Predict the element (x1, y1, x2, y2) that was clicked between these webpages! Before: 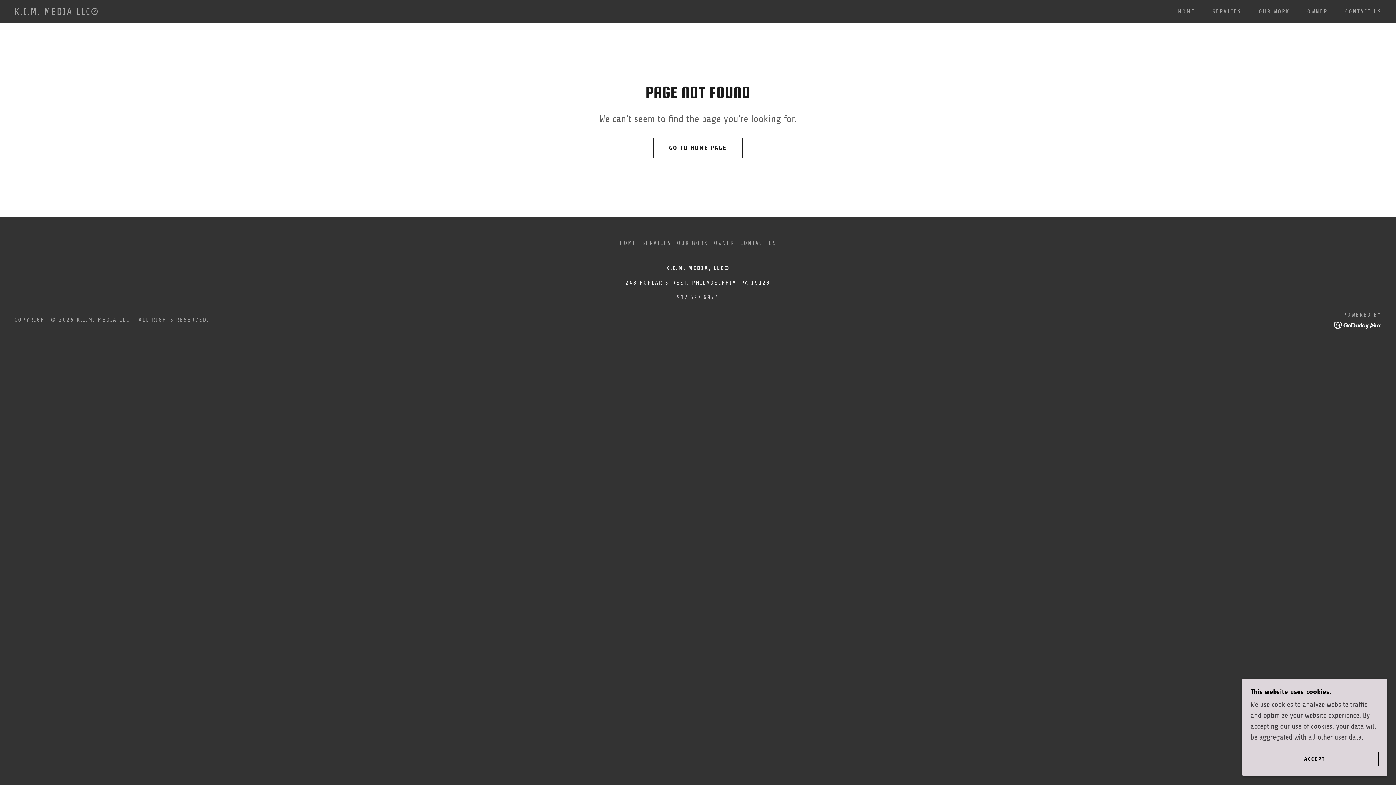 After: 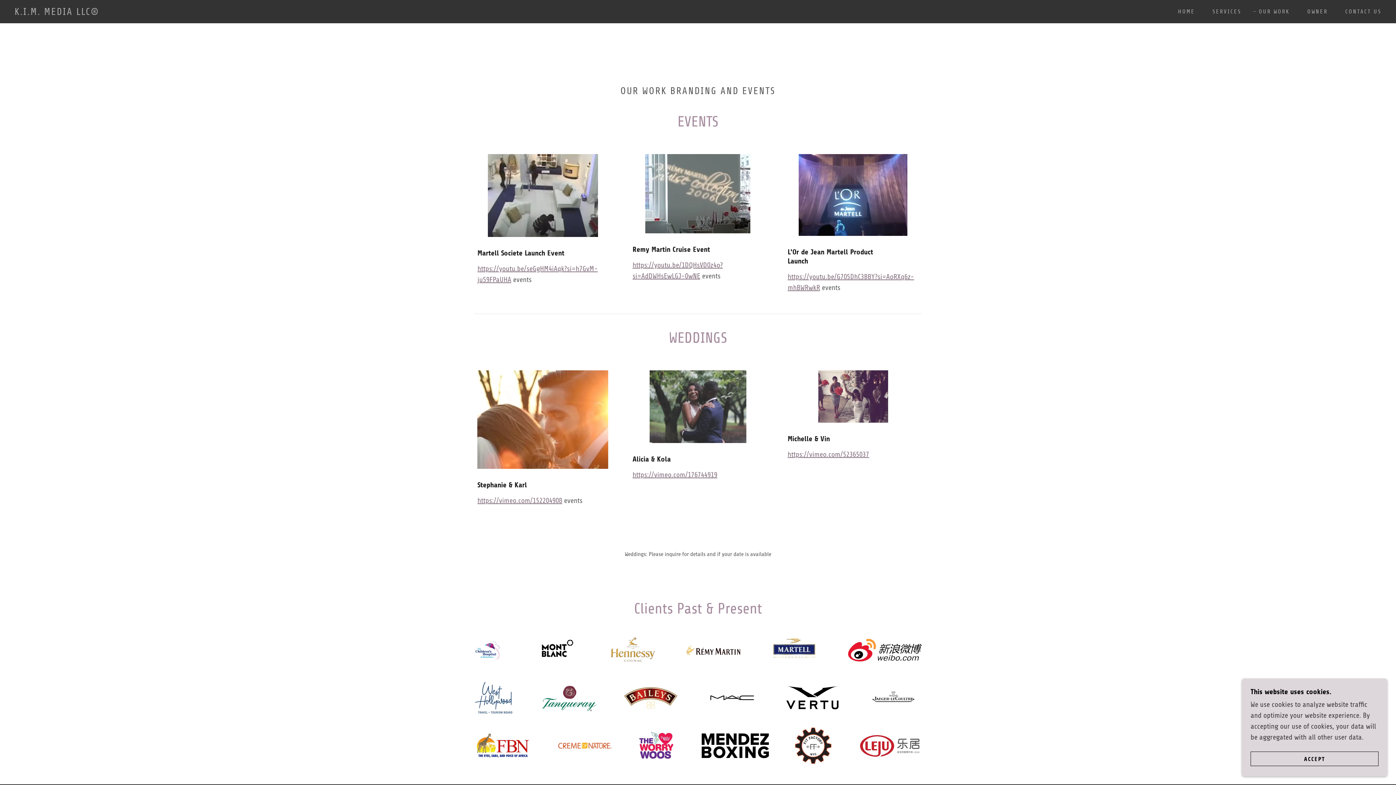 Action: bbox: (674, 237, 711, 249) label: OUR WORK